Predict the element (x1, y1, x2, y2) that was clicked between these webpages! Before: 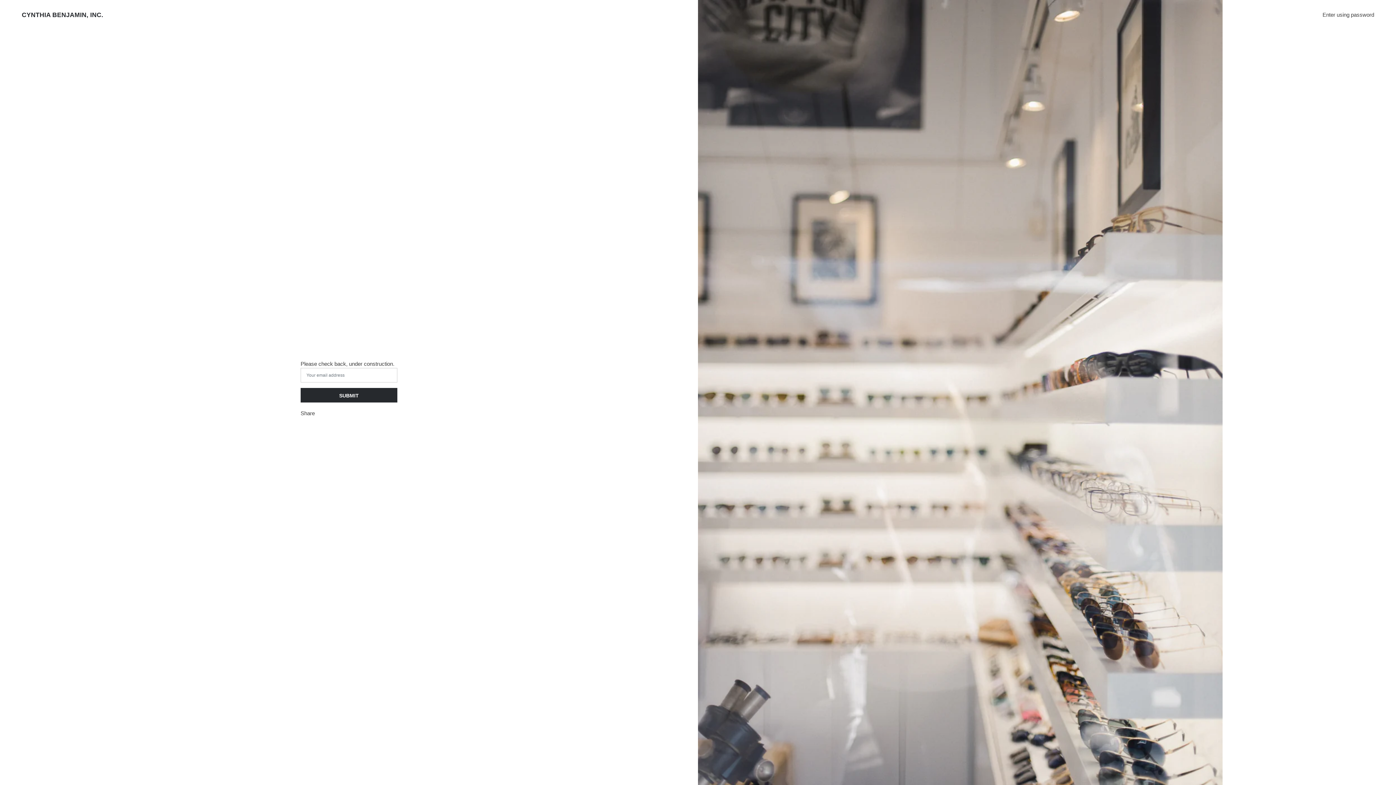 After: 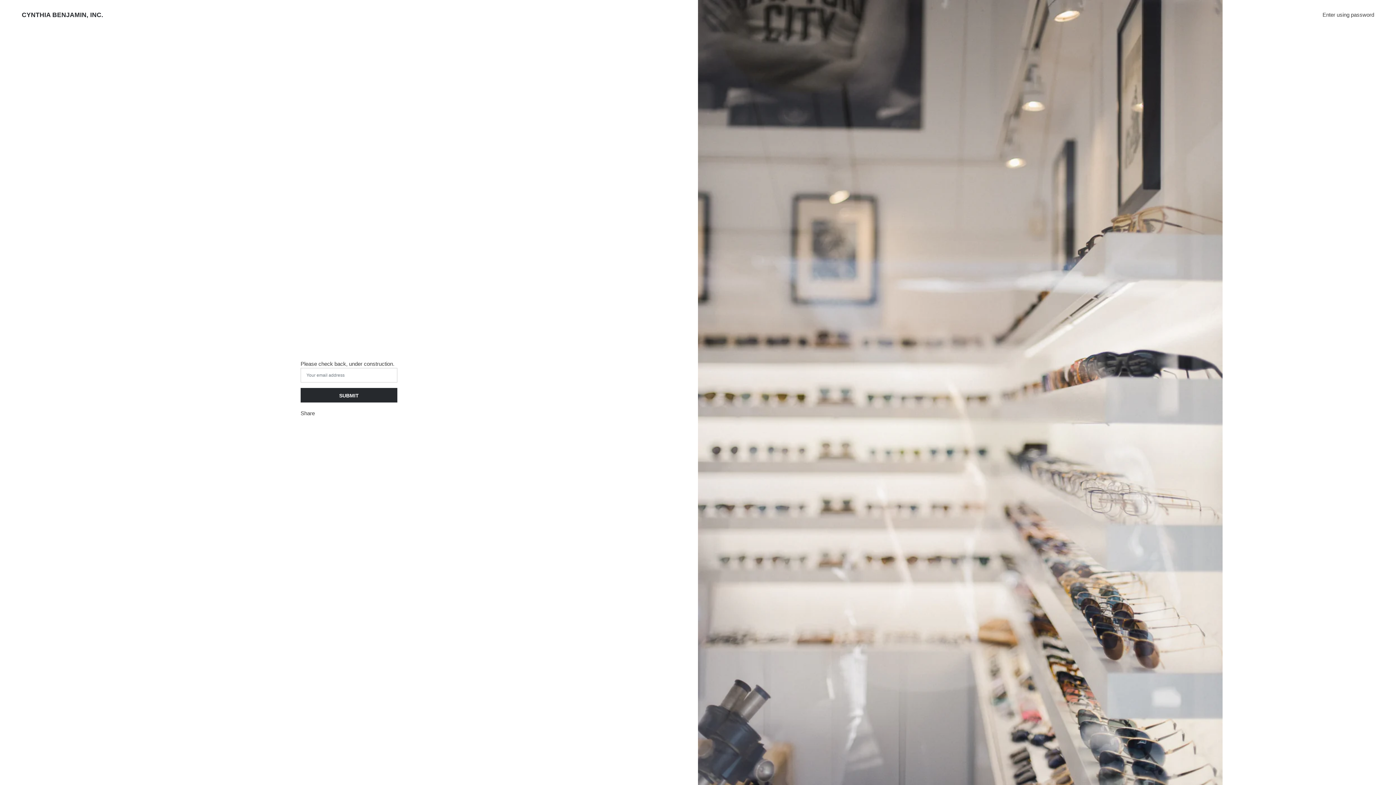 Action: label: CYNTHIA BENJAMIN, INC. bbox: (21, 11, 103, 18)